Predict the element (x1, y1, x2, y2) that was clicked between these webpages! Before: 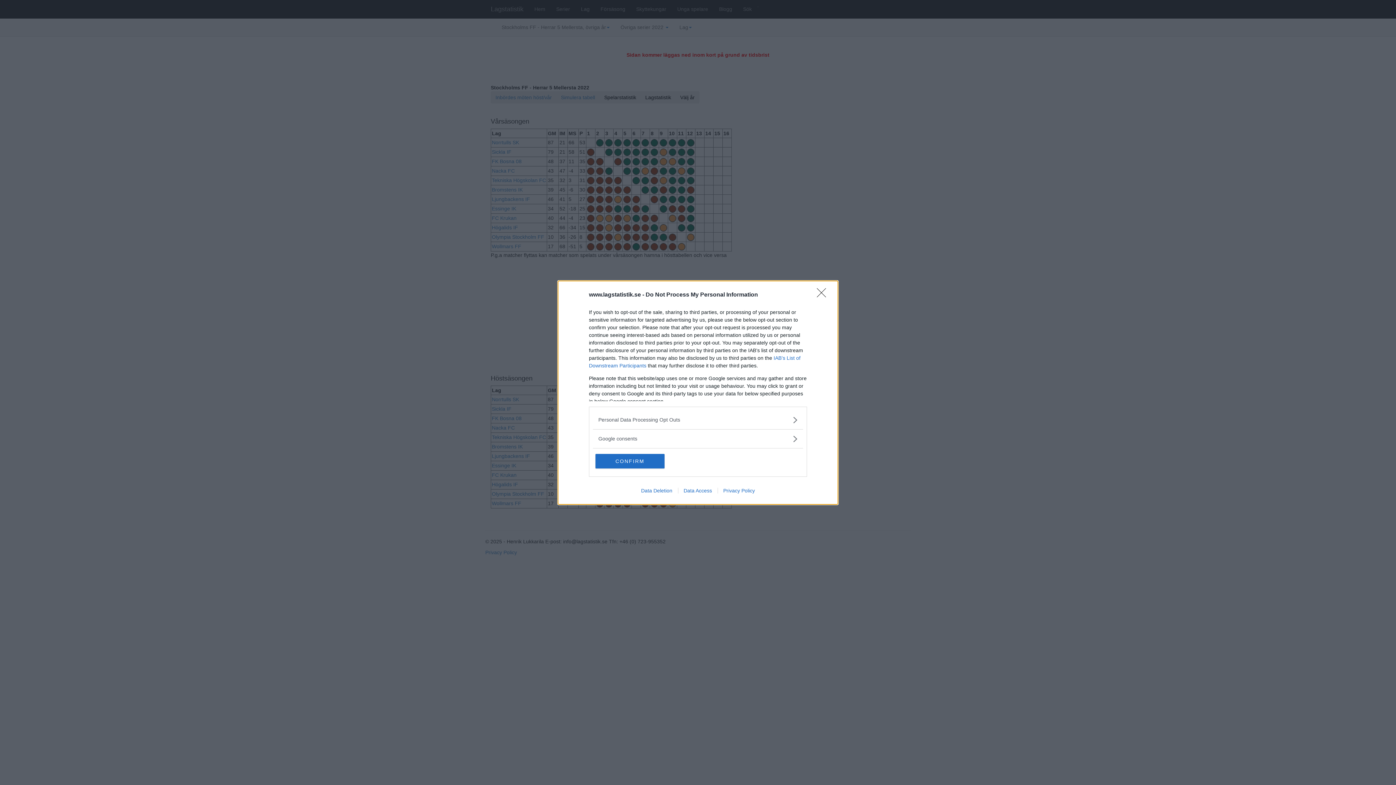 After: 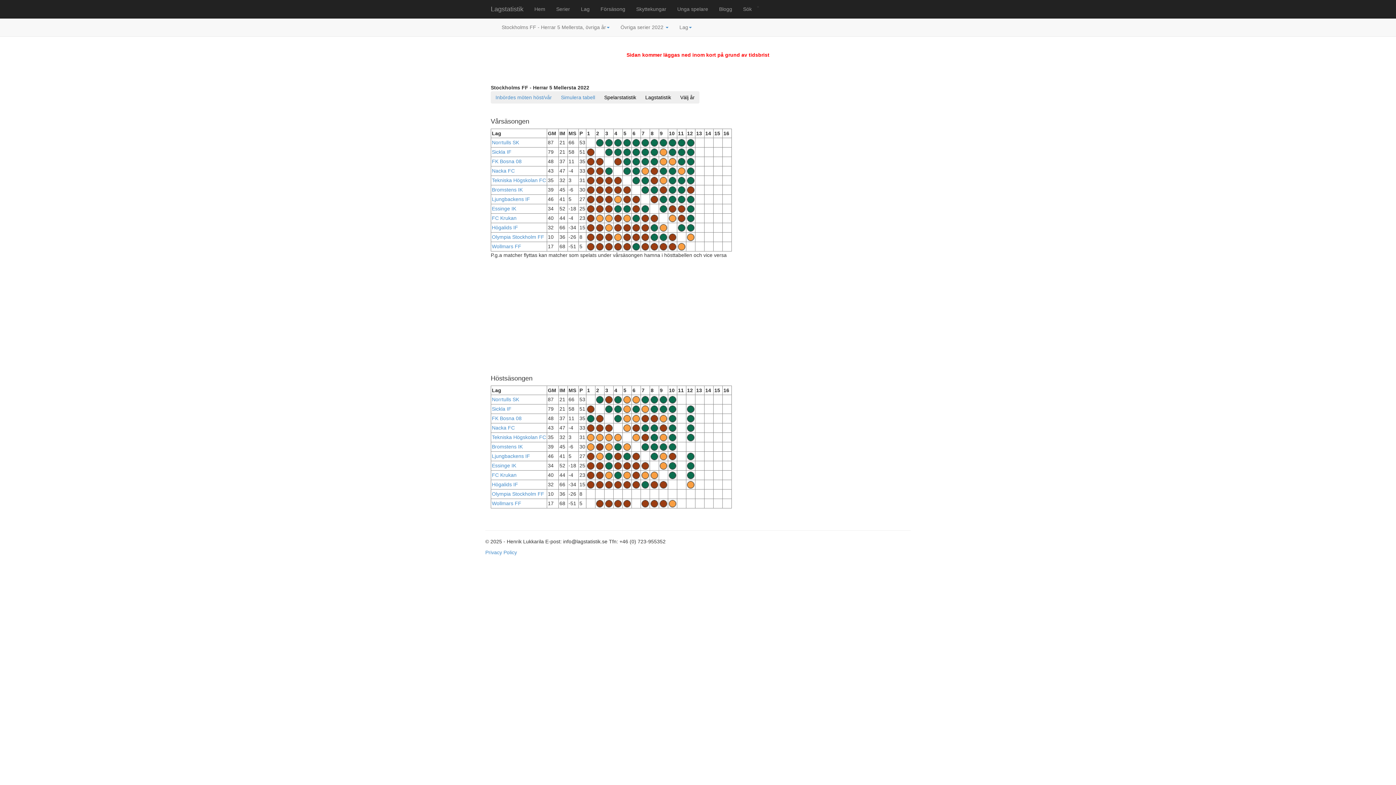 Action: label: CONFIRM bbox: (595, 454, 664, 468)